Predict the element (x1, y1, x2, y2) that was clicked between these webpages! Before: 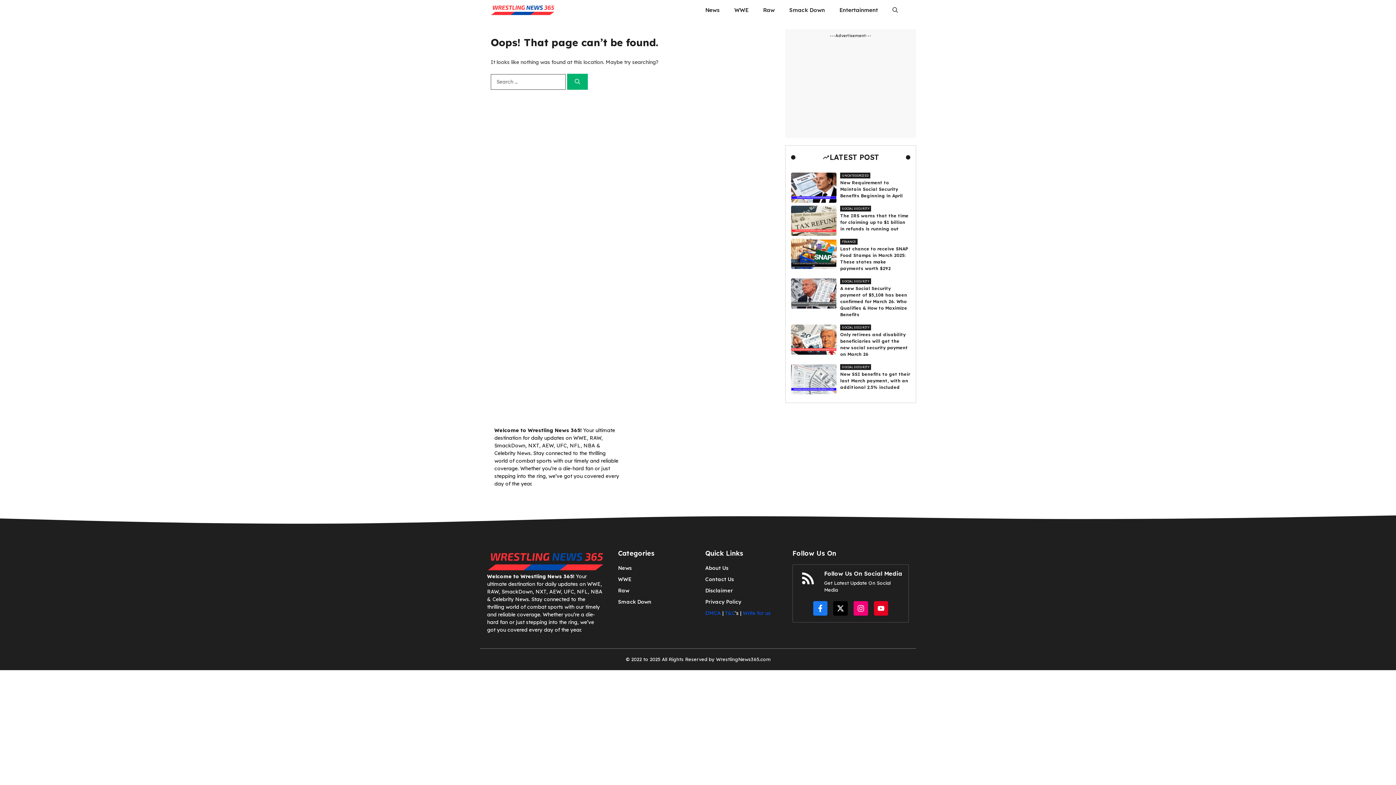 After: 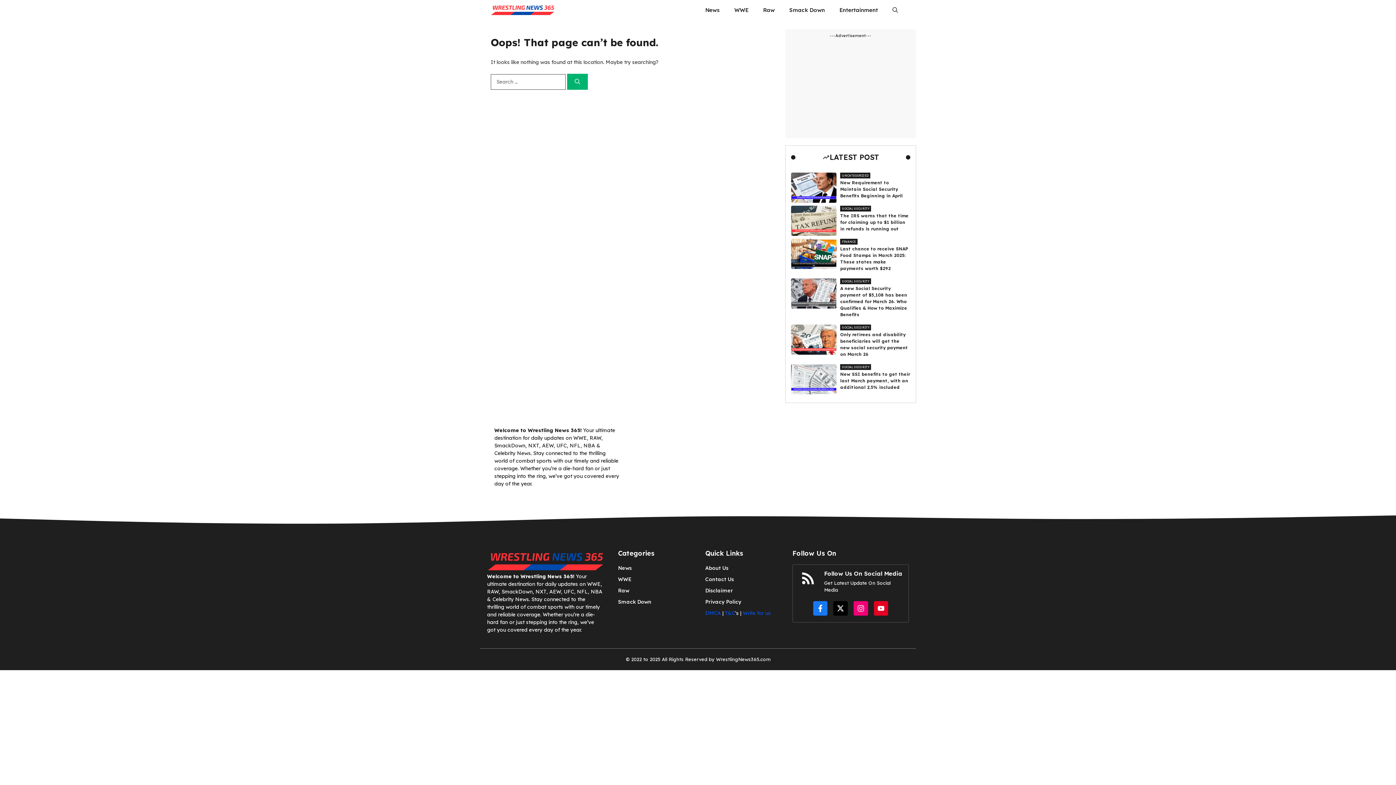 Action: bbox: (796, 599, 905, 618)